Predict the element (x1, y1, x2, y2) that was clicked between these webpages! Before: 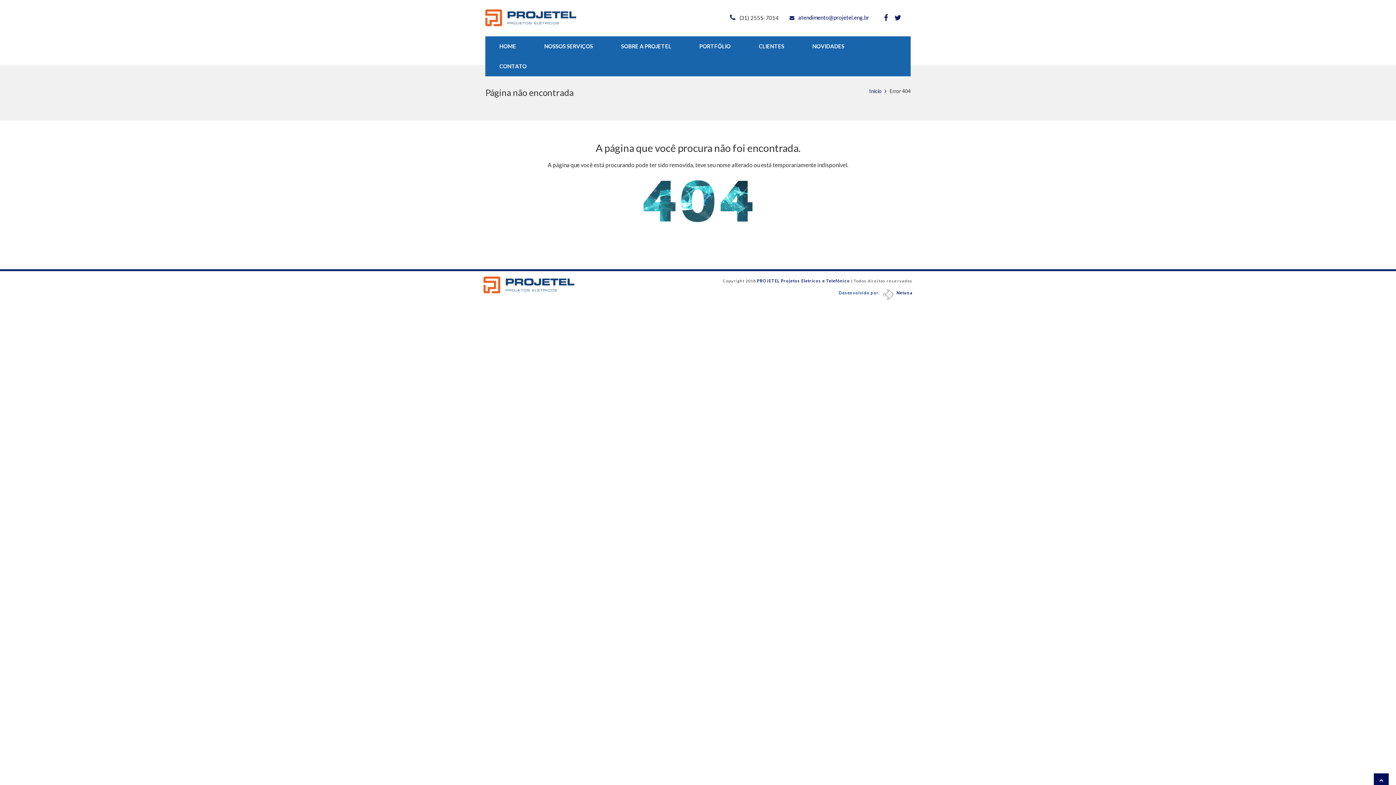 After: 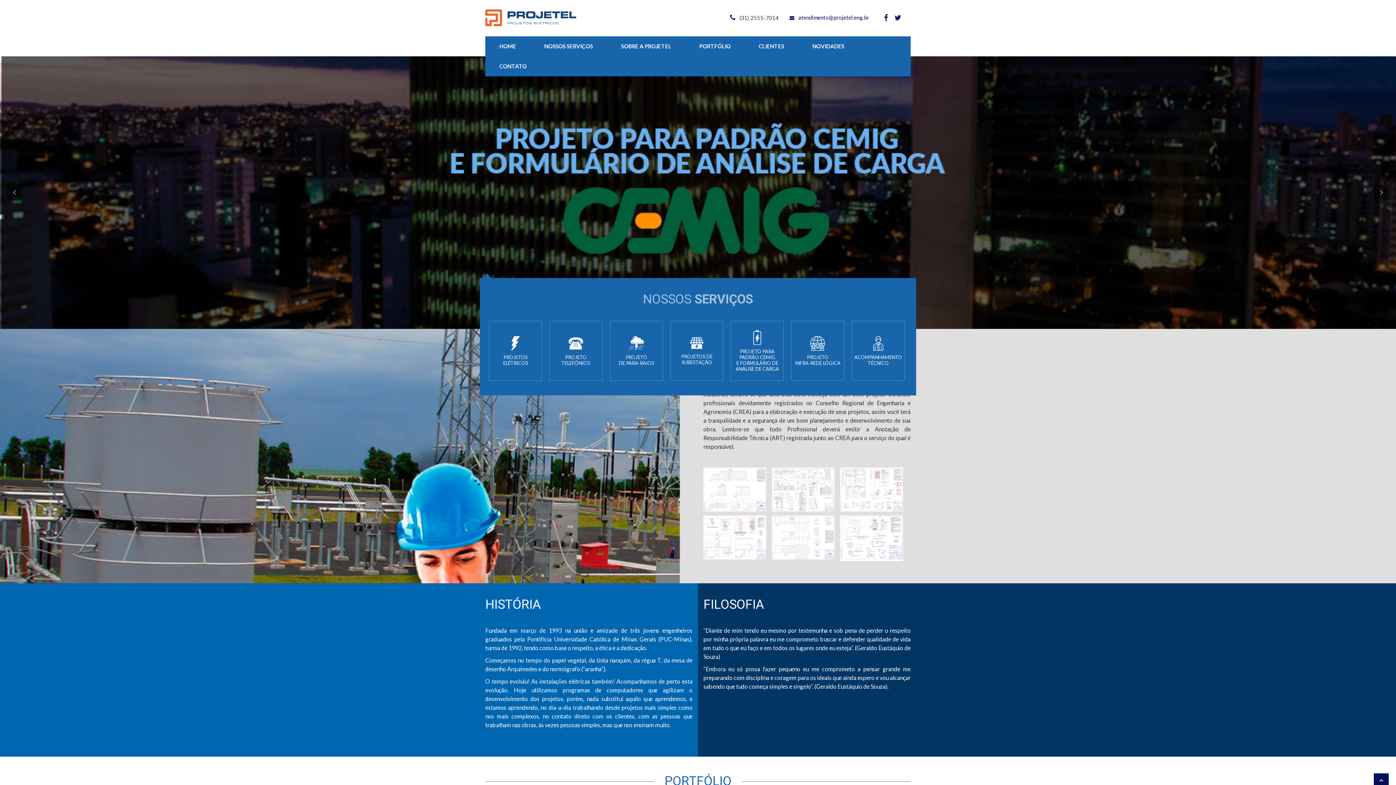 Action: bbox: (485, 13, 576, 20)